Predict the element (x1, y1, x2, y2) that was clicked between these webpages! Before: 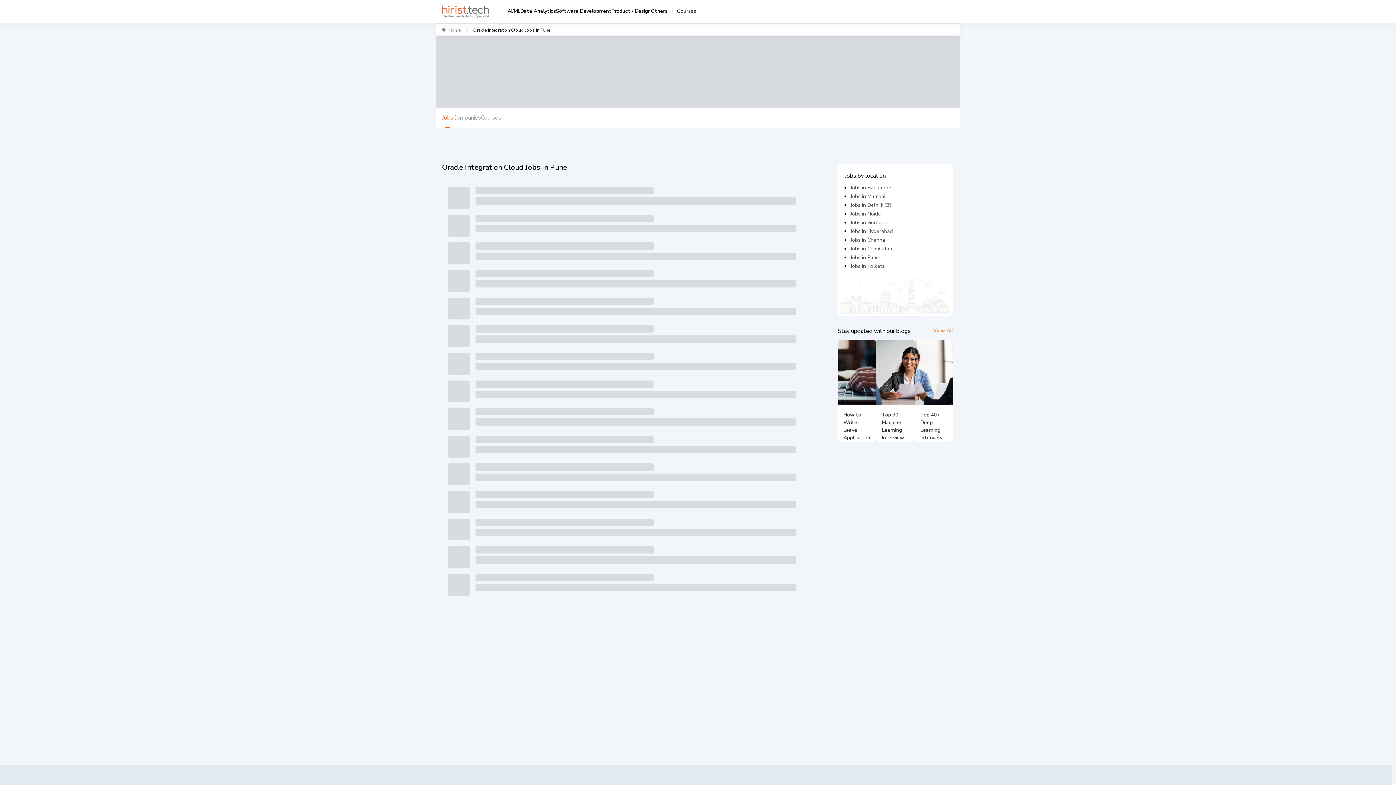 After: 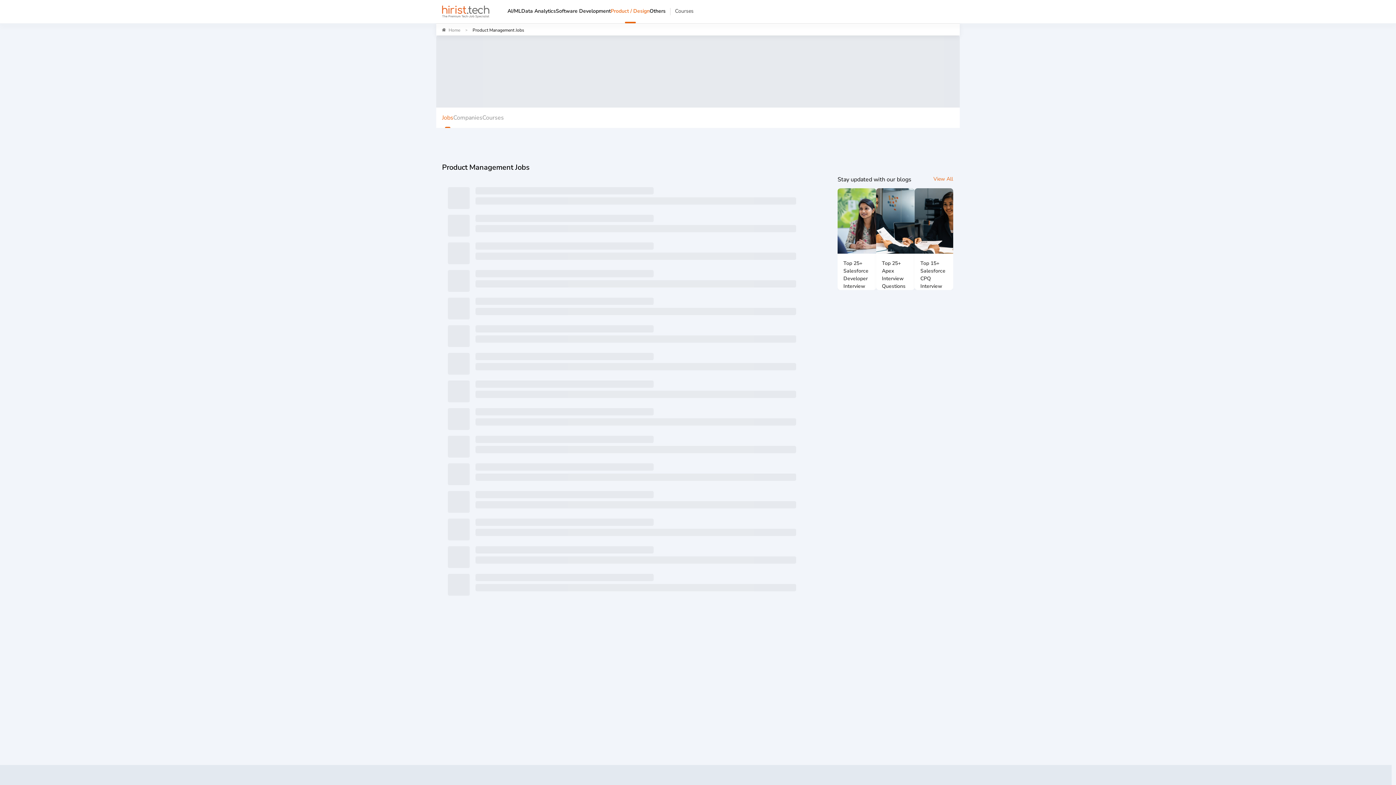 Action: label: Product / Design bbox: (611, 0, 650, 21)